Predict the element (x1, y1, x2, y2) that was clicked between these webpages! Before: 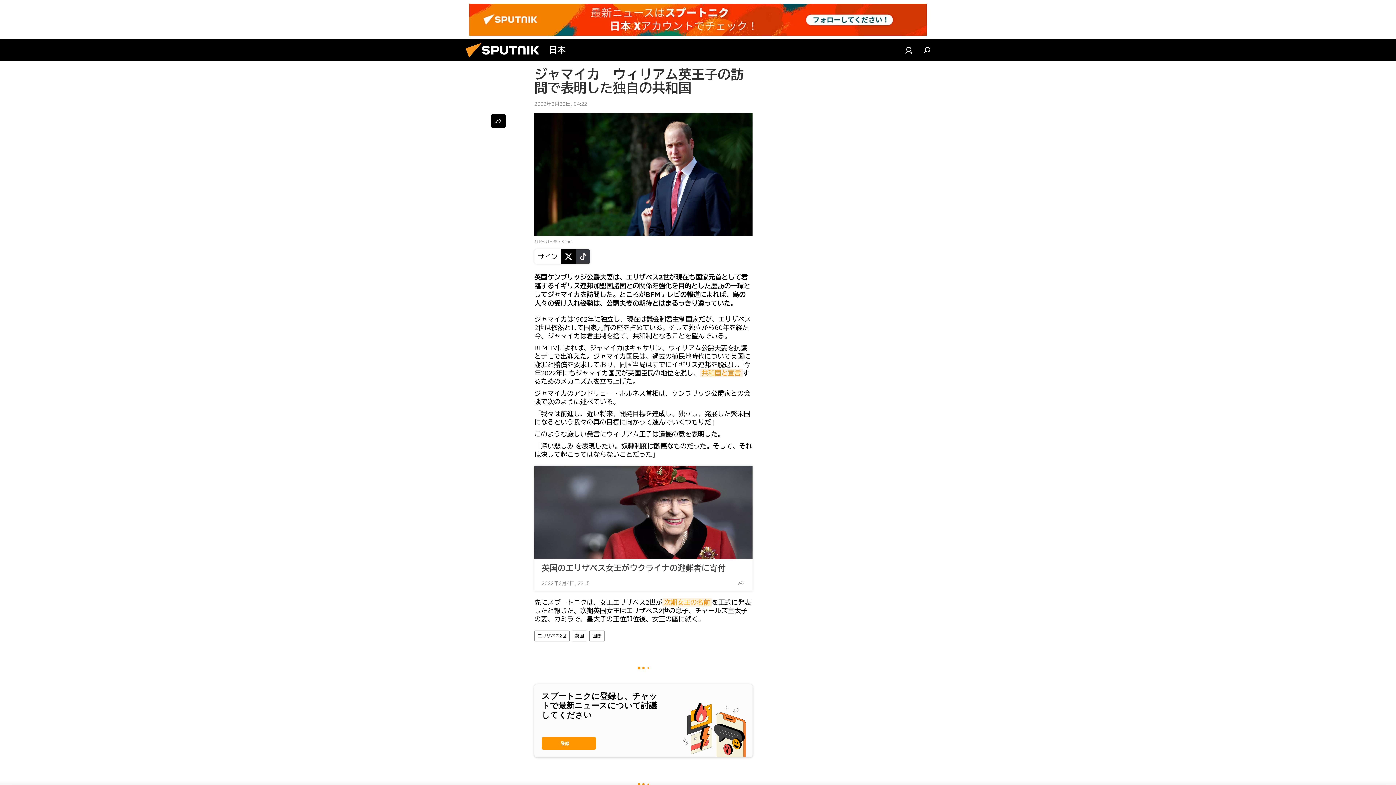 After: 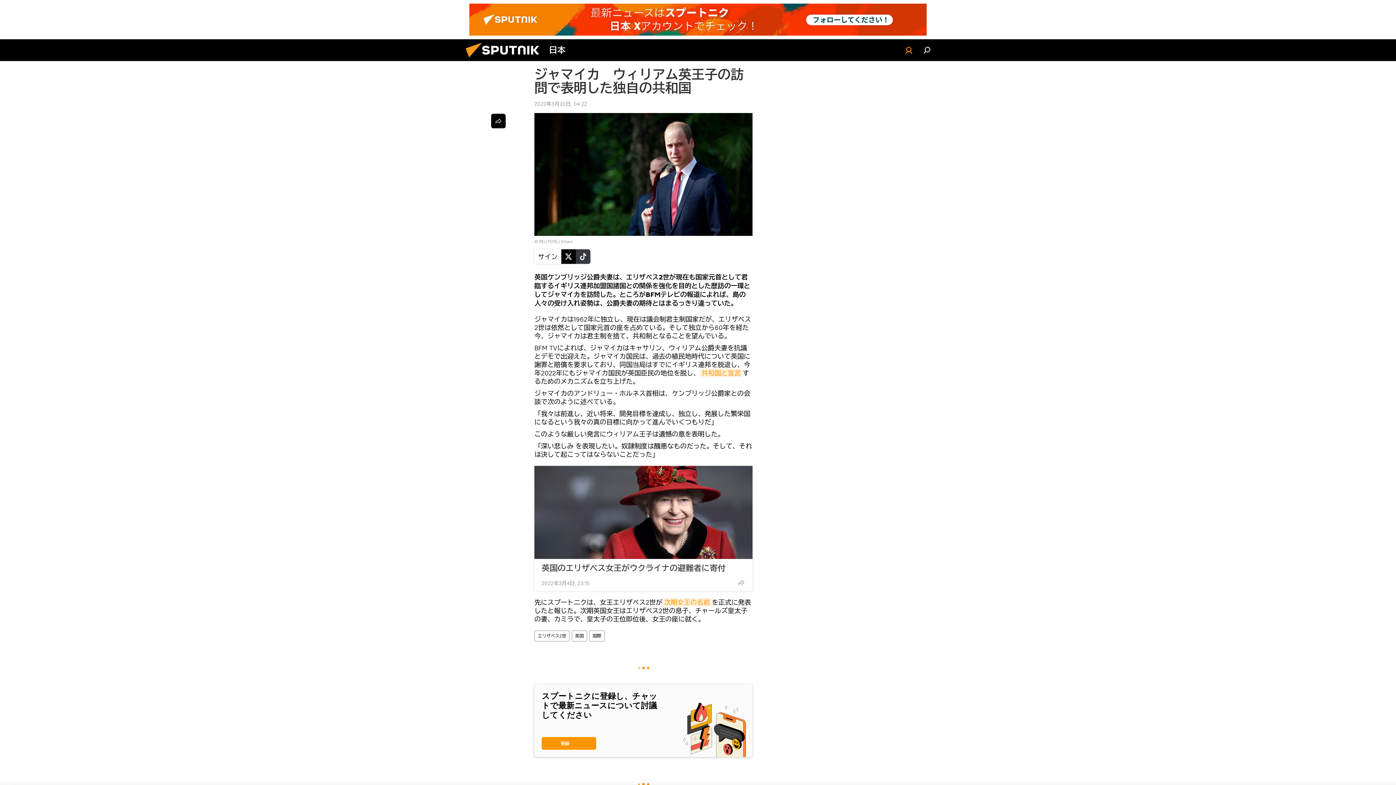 Action: bbox: (901, 43, 916, 57)